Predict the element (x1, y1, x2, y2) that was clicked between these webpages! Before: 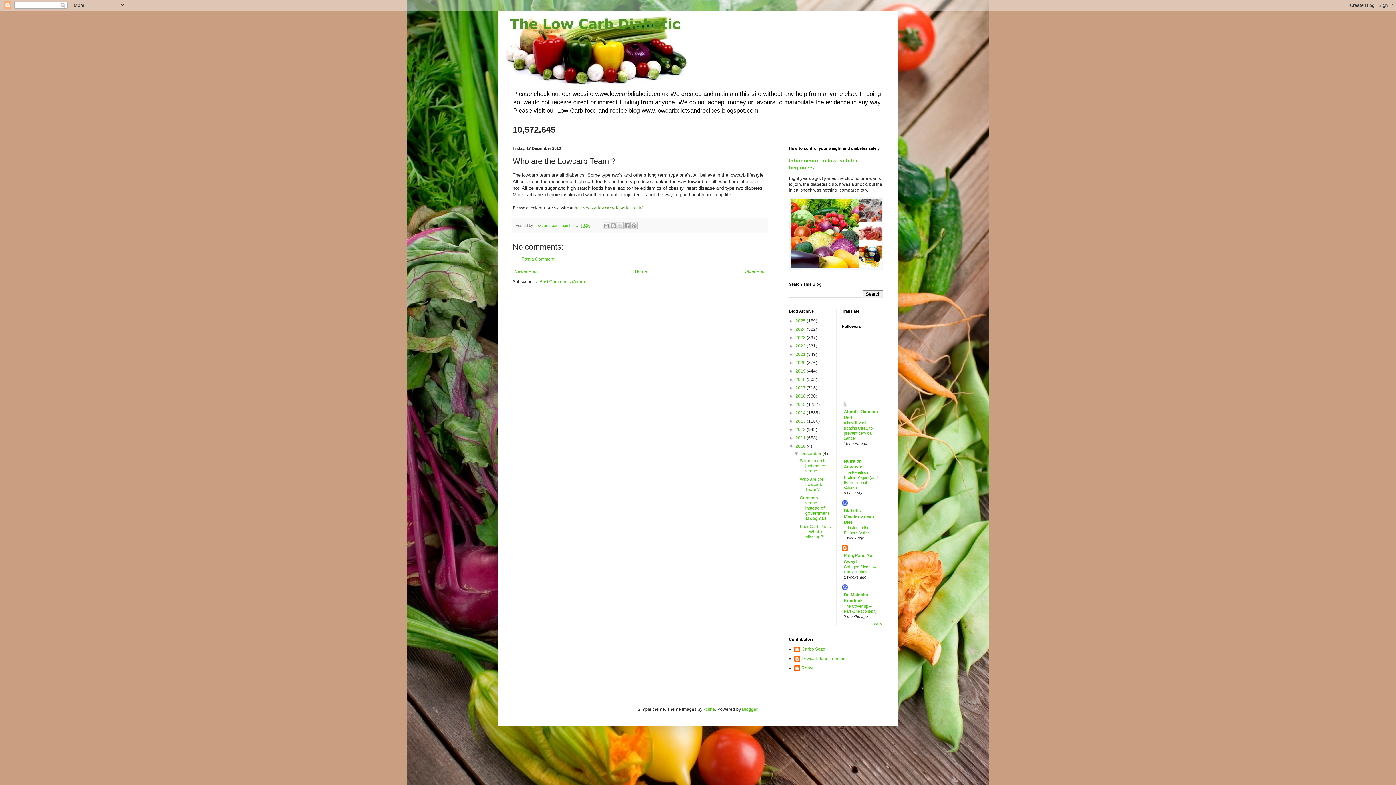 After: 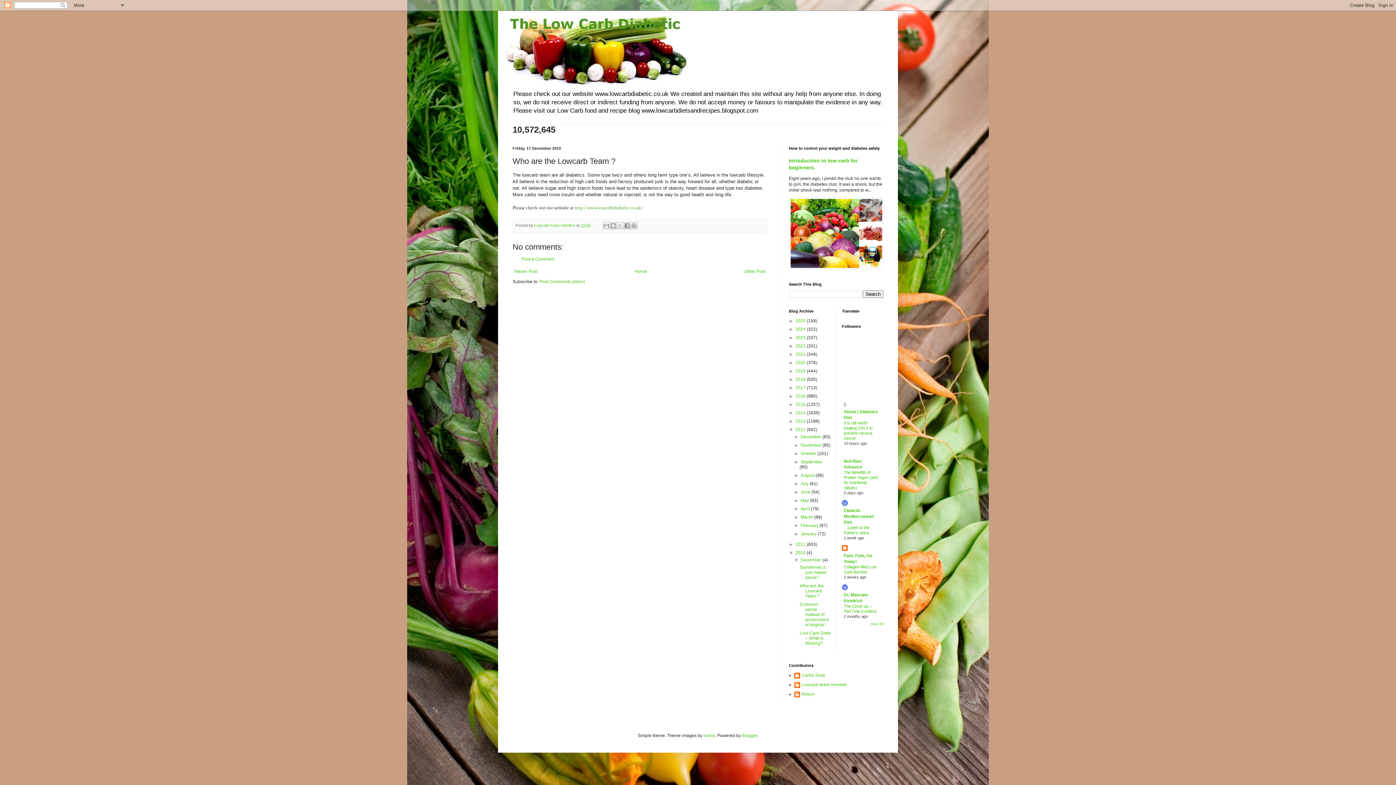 Action: label: ►   bbox: (789, 427, 795, 432)